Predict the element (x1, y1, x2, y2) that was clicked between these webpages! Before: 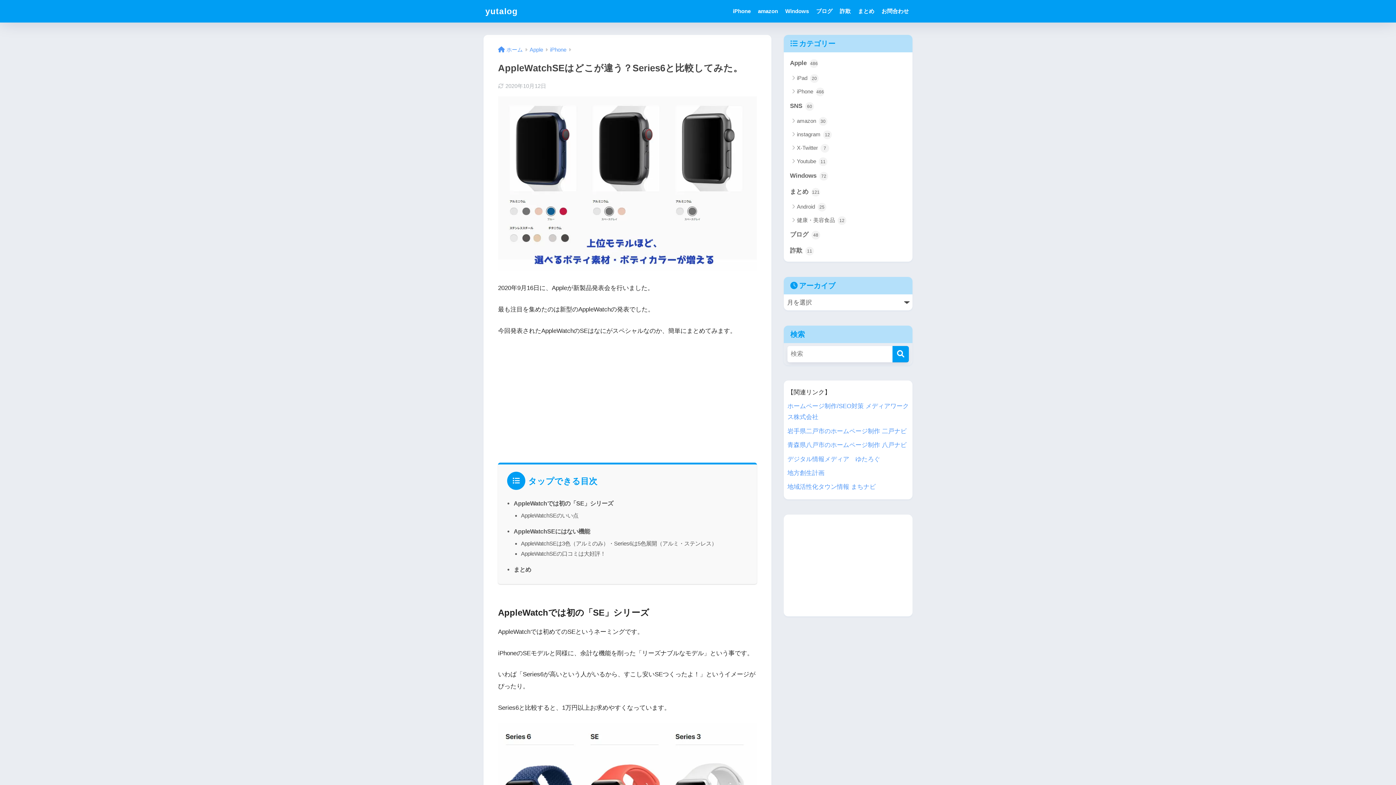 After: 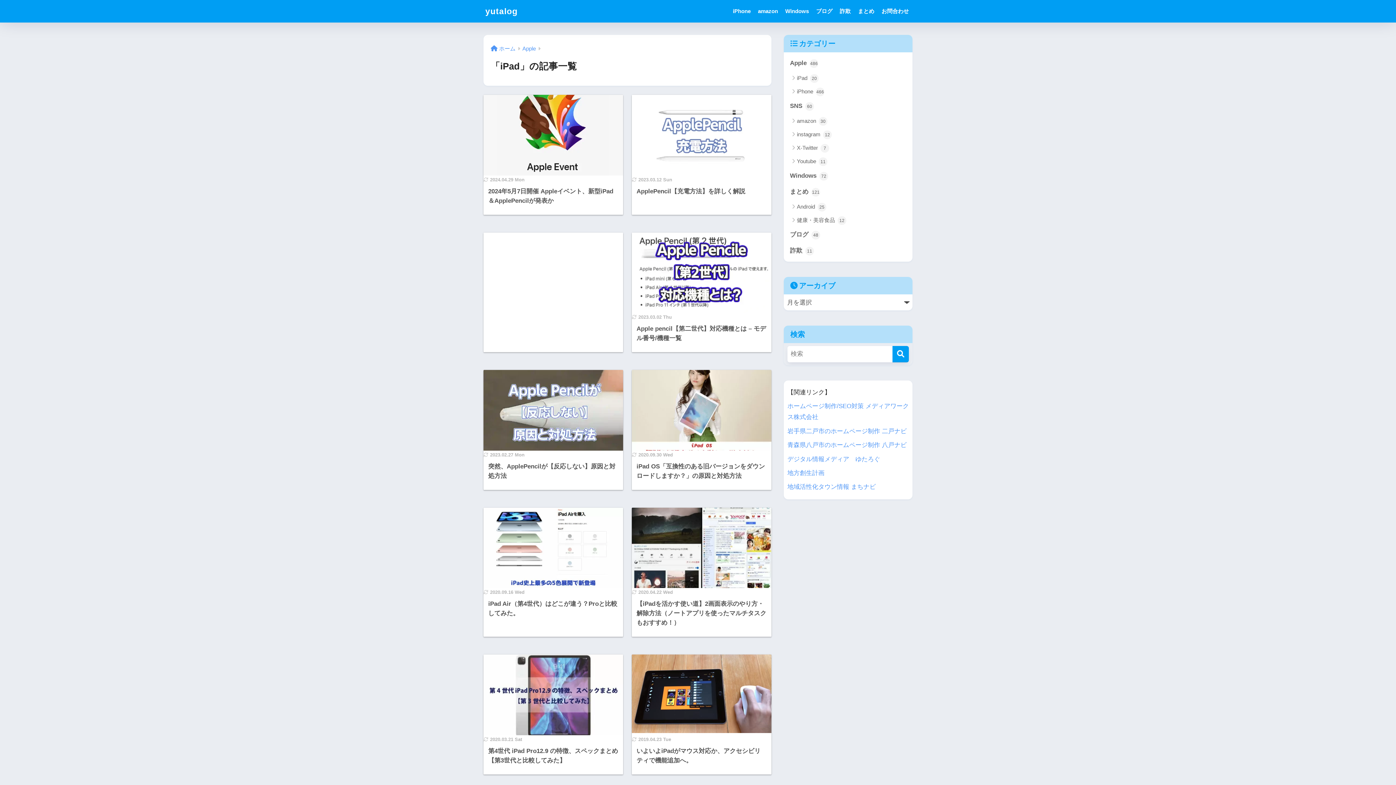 Action: label: iPad 20 bbox: (787, 71, 909, 84)